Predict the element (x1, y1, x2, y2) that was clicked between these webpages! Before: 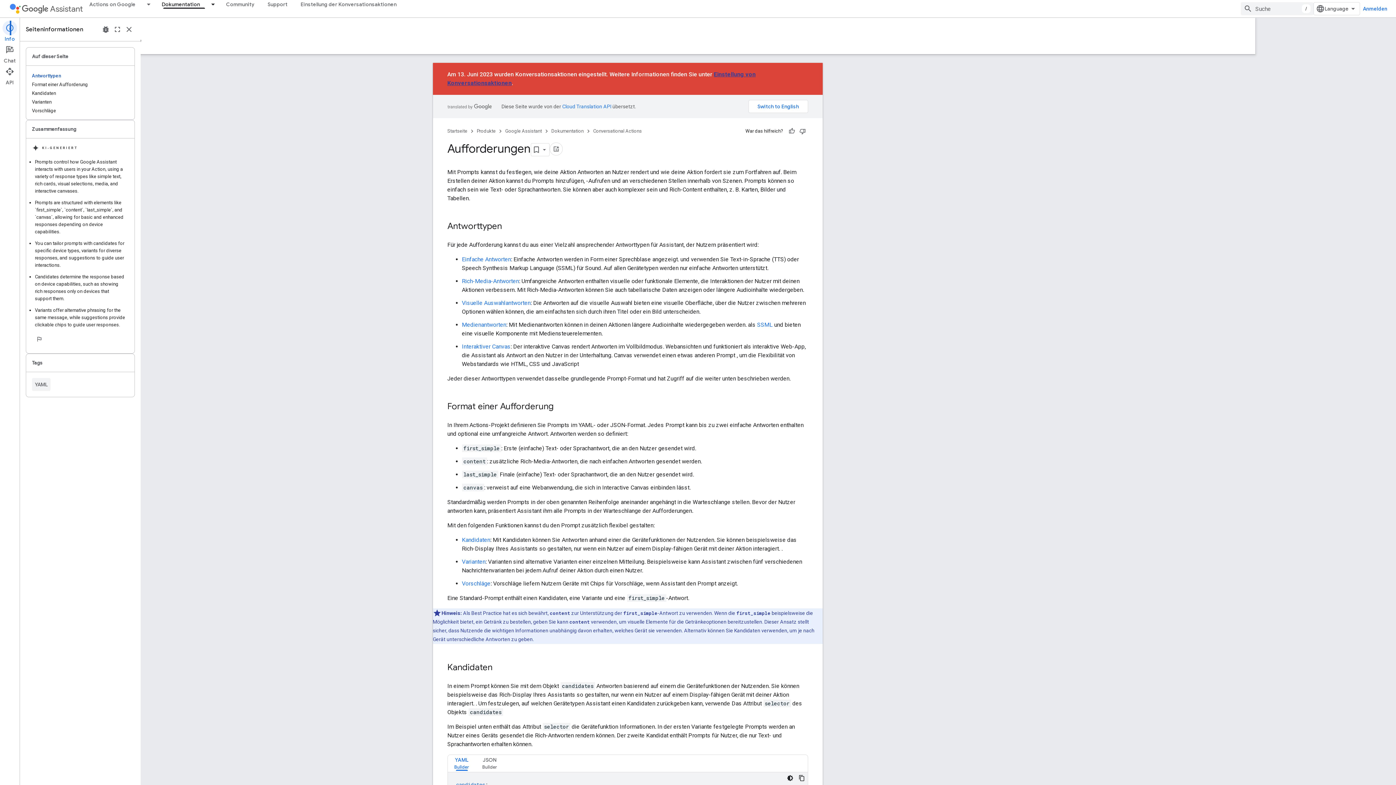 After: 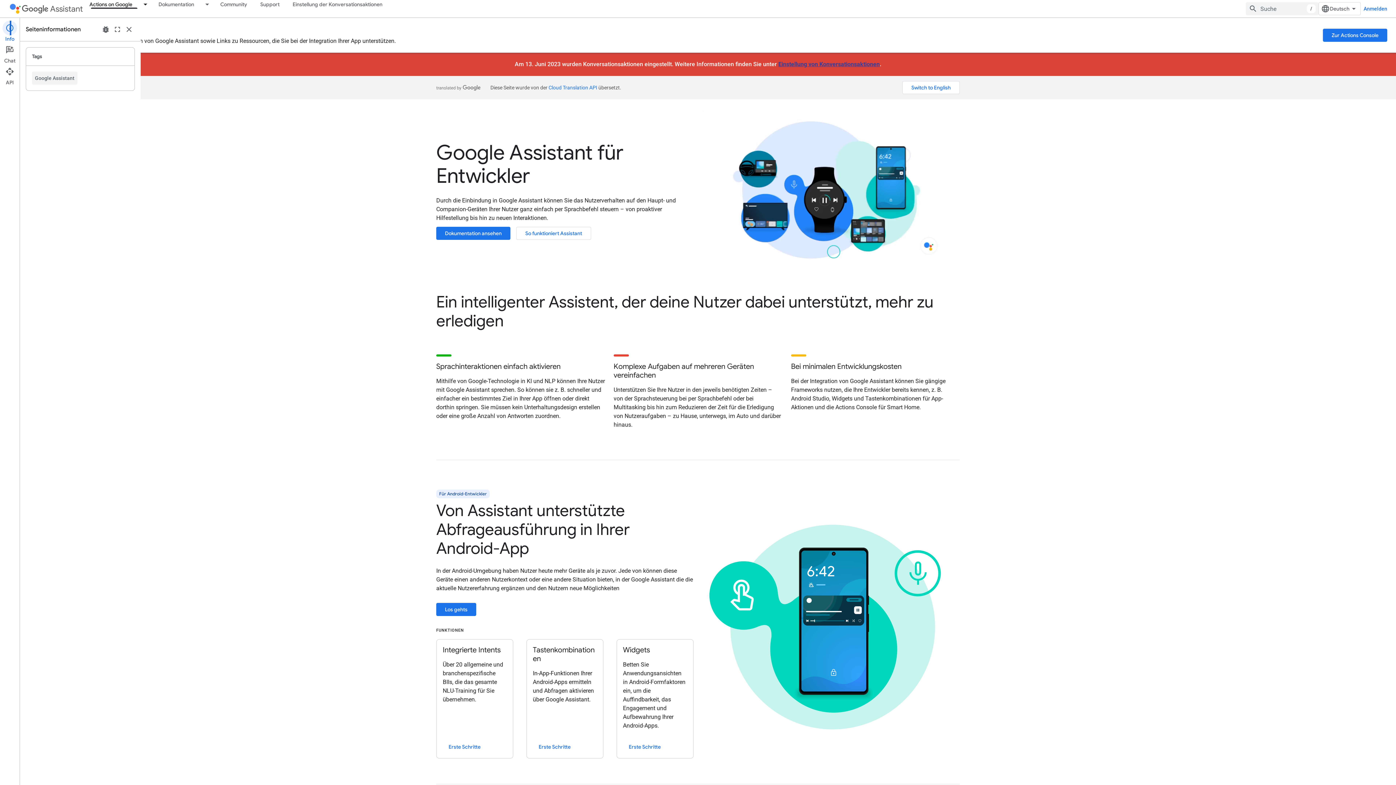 Action: bbox: (82, 0, 142, 8) label: Actions on Google